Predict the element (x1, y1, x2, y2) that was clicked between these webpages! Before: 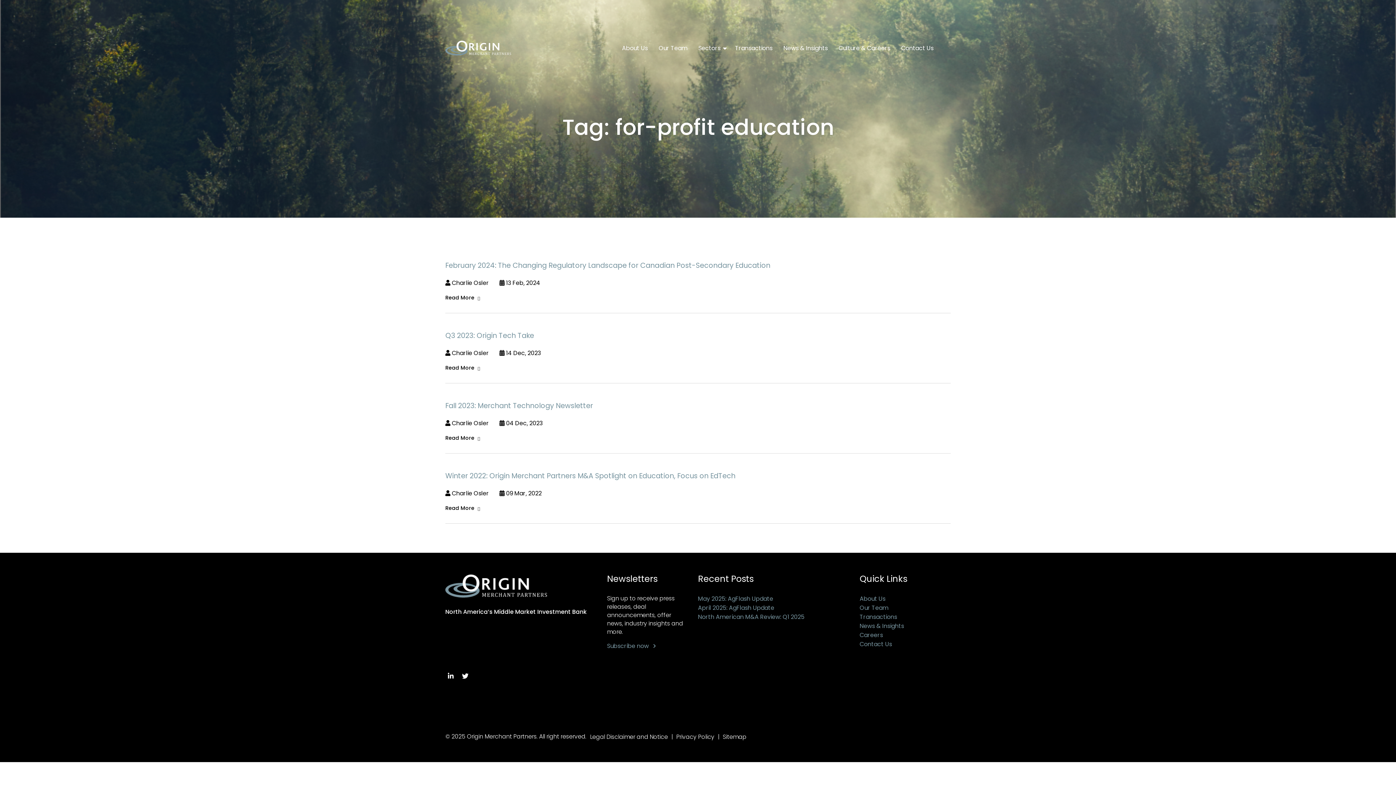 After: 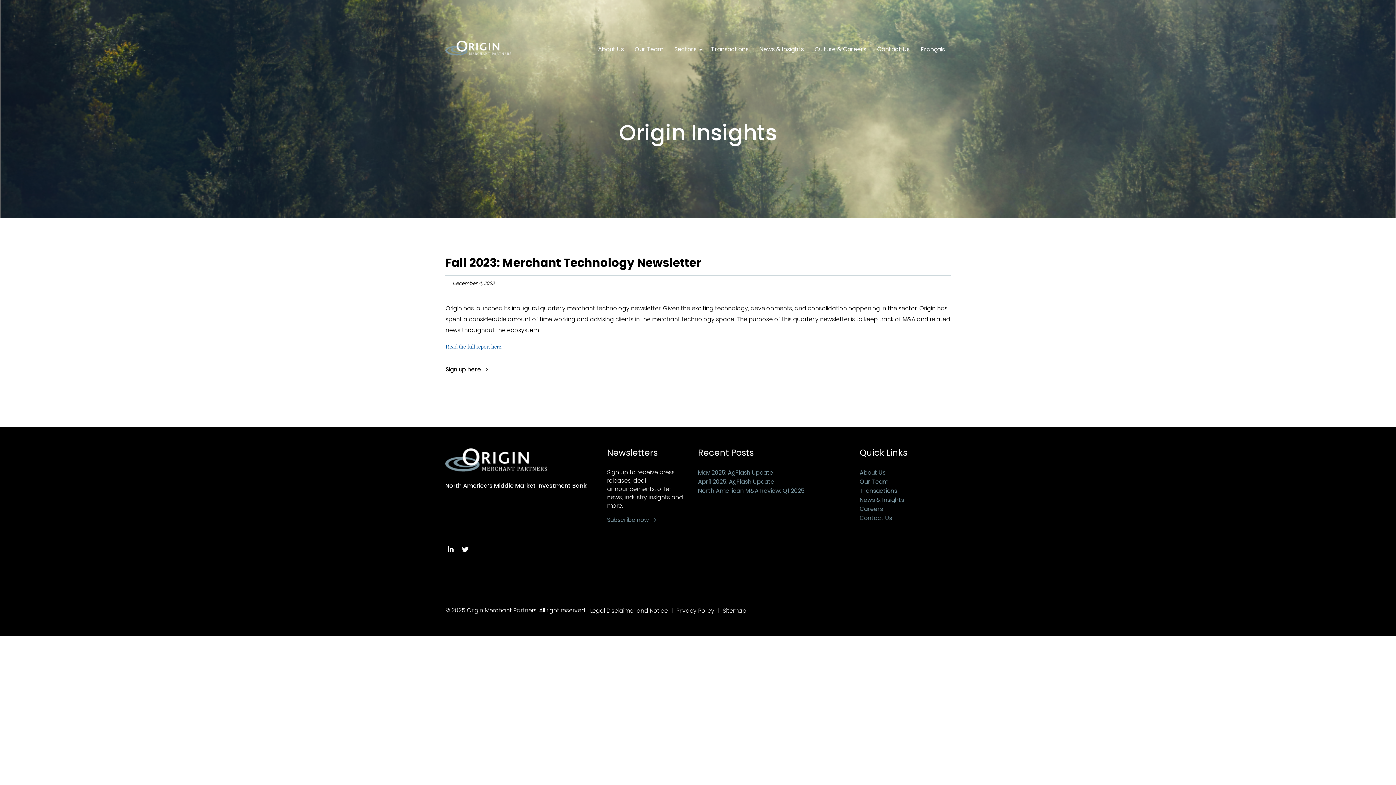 Action: bbox: (445, 400, 593, 418) label: Fall 2023: Merchant Technology Newsletter